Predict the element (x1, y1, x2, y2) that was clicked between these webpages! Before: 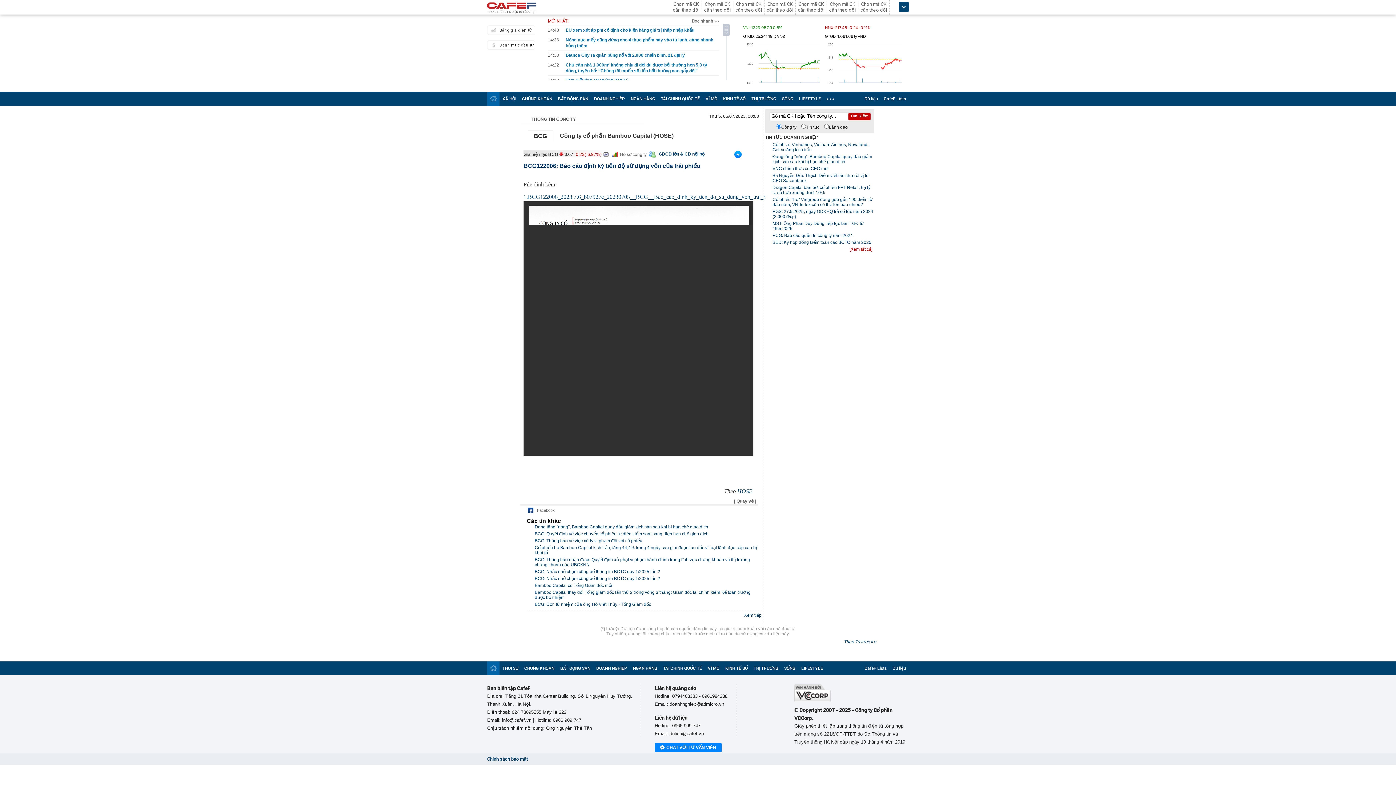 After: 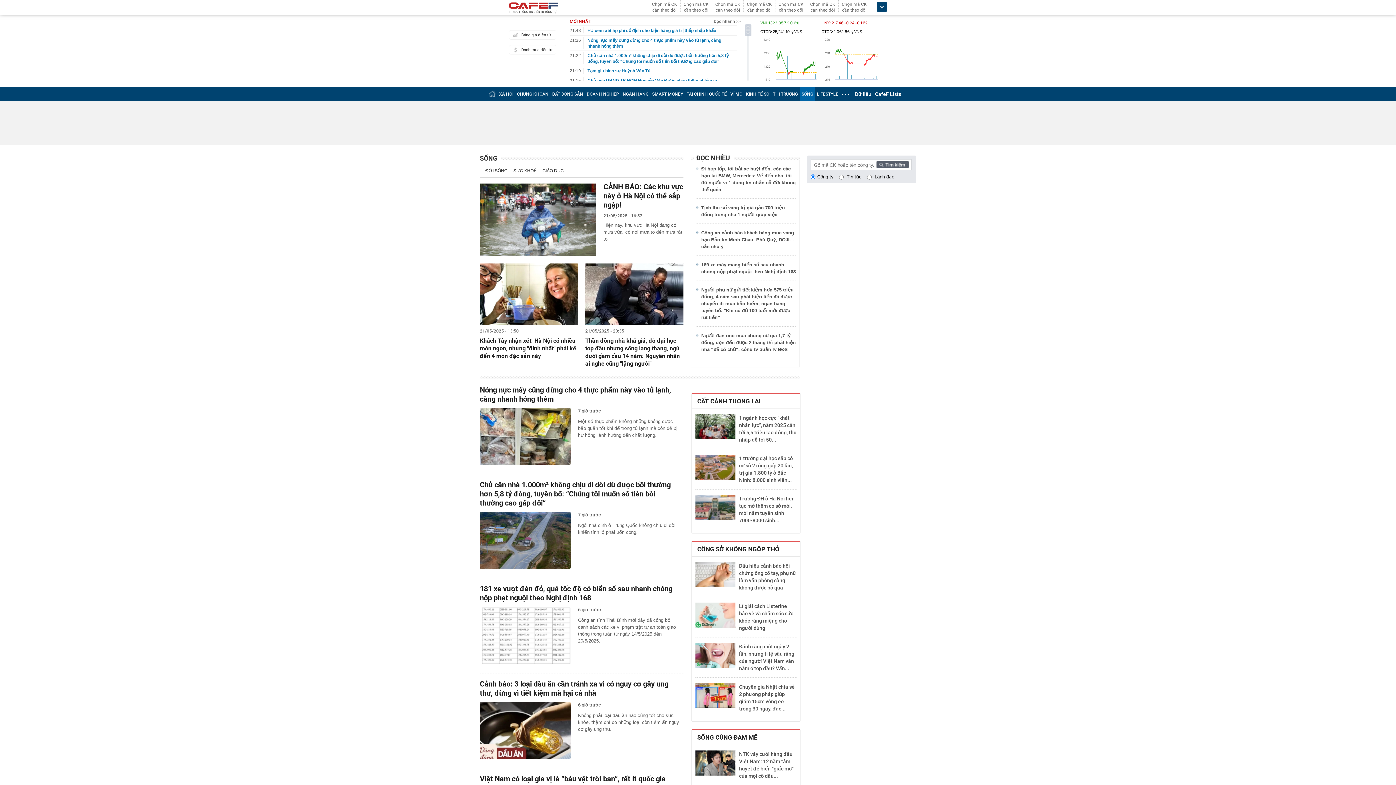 Action: label: SỐNG bbox: (784, 666, 795, 671)